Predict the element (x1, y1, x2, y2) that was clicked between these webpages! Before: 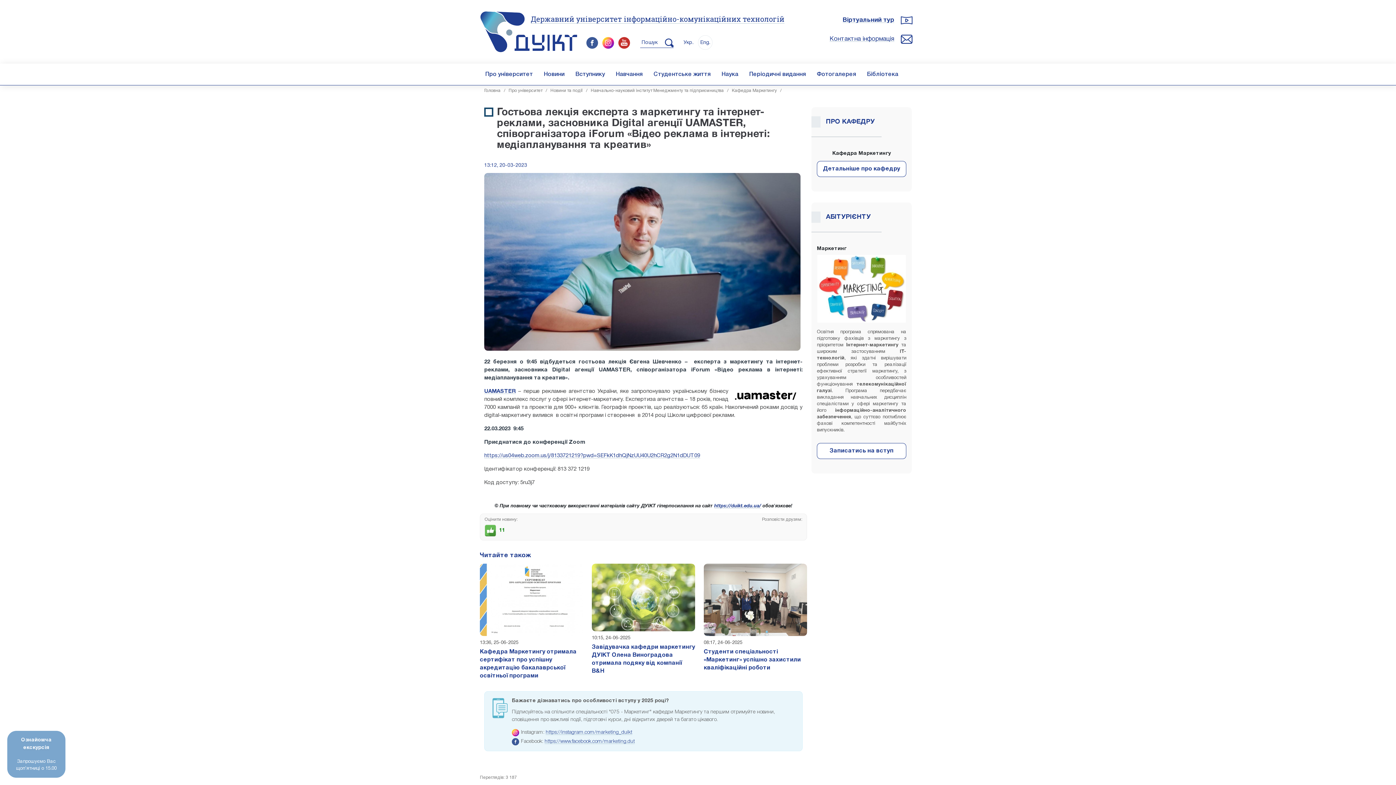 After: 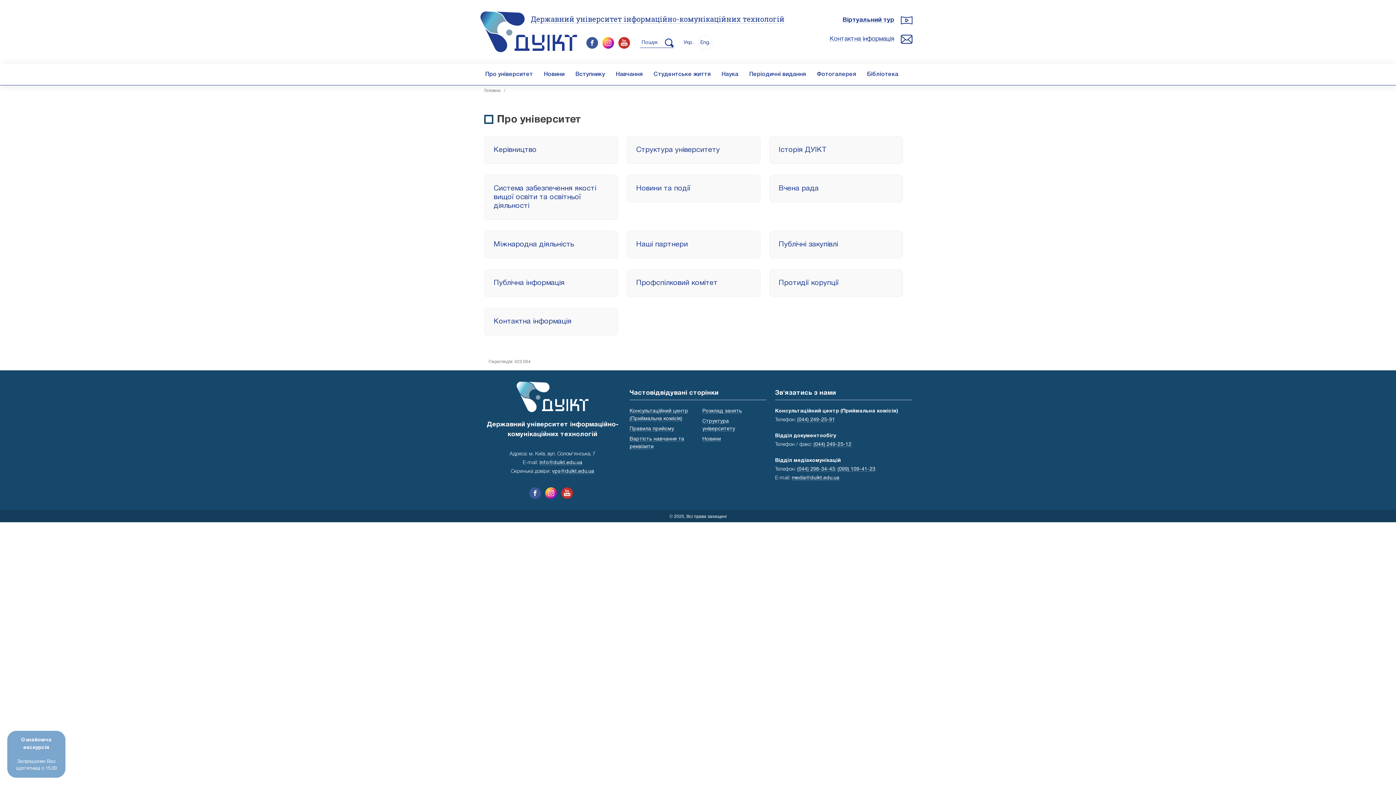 Action: bbox: (480, 63, 538, 85) label: Про університет